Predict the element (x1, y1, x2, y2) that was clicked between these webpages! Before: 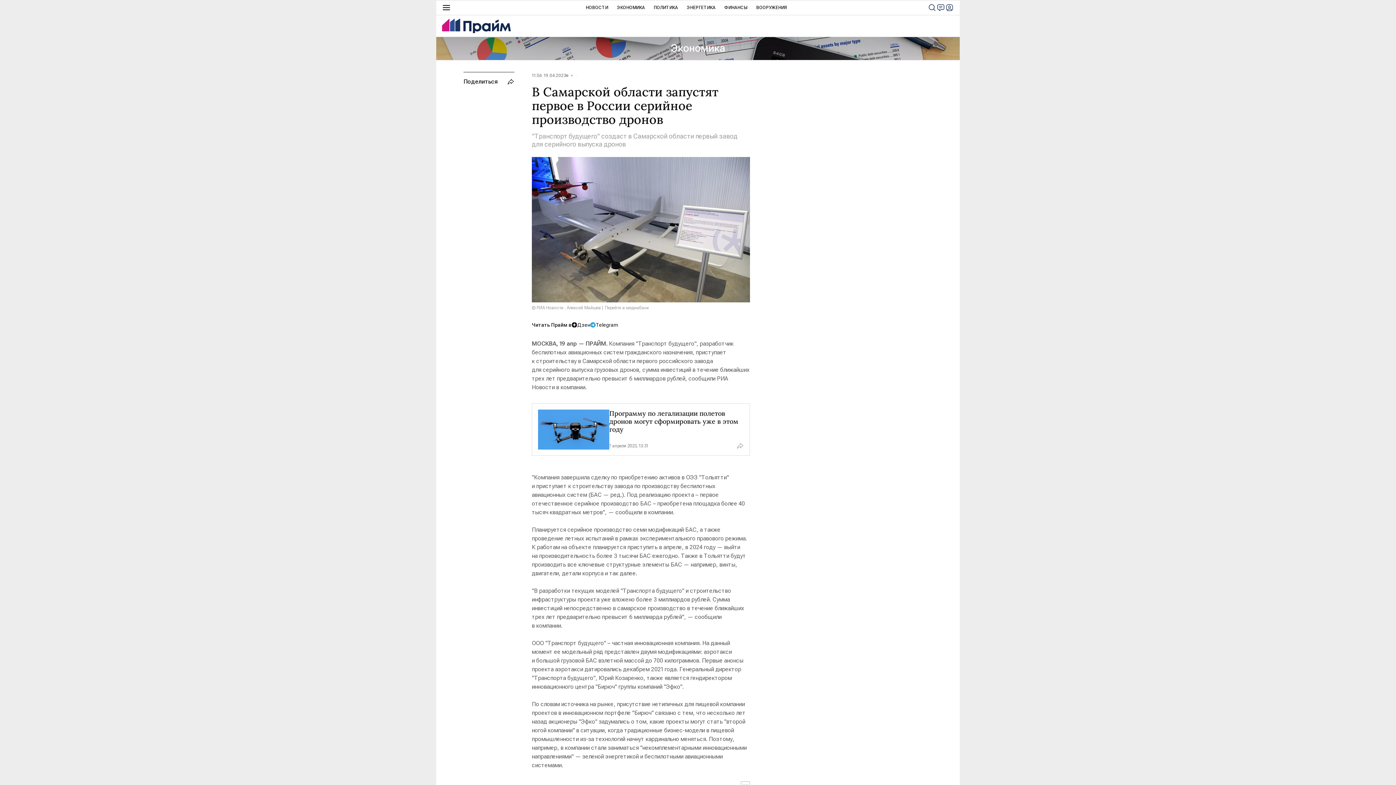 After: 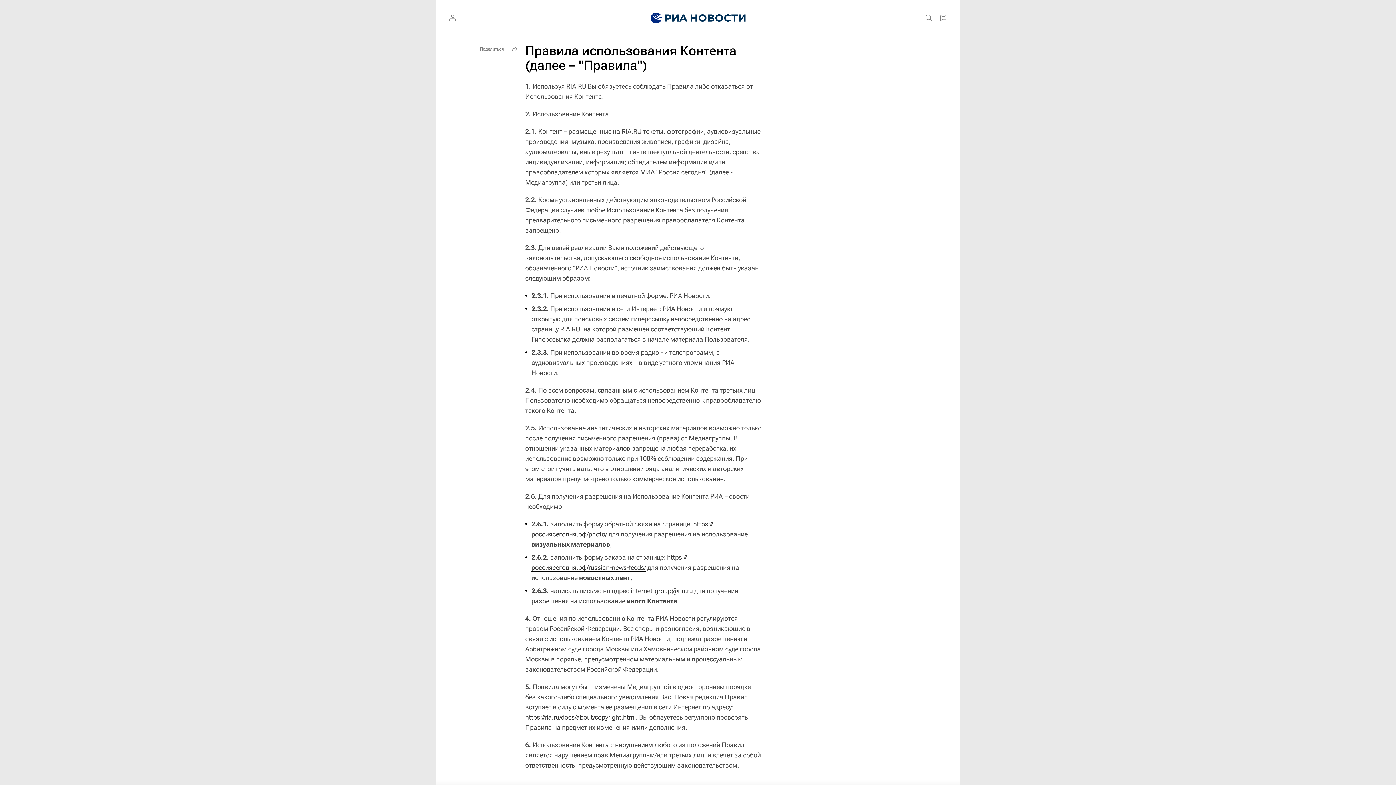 Action: bbox: (532, 305, 601, 310) label: © РИА Новости . Алексей Майшев